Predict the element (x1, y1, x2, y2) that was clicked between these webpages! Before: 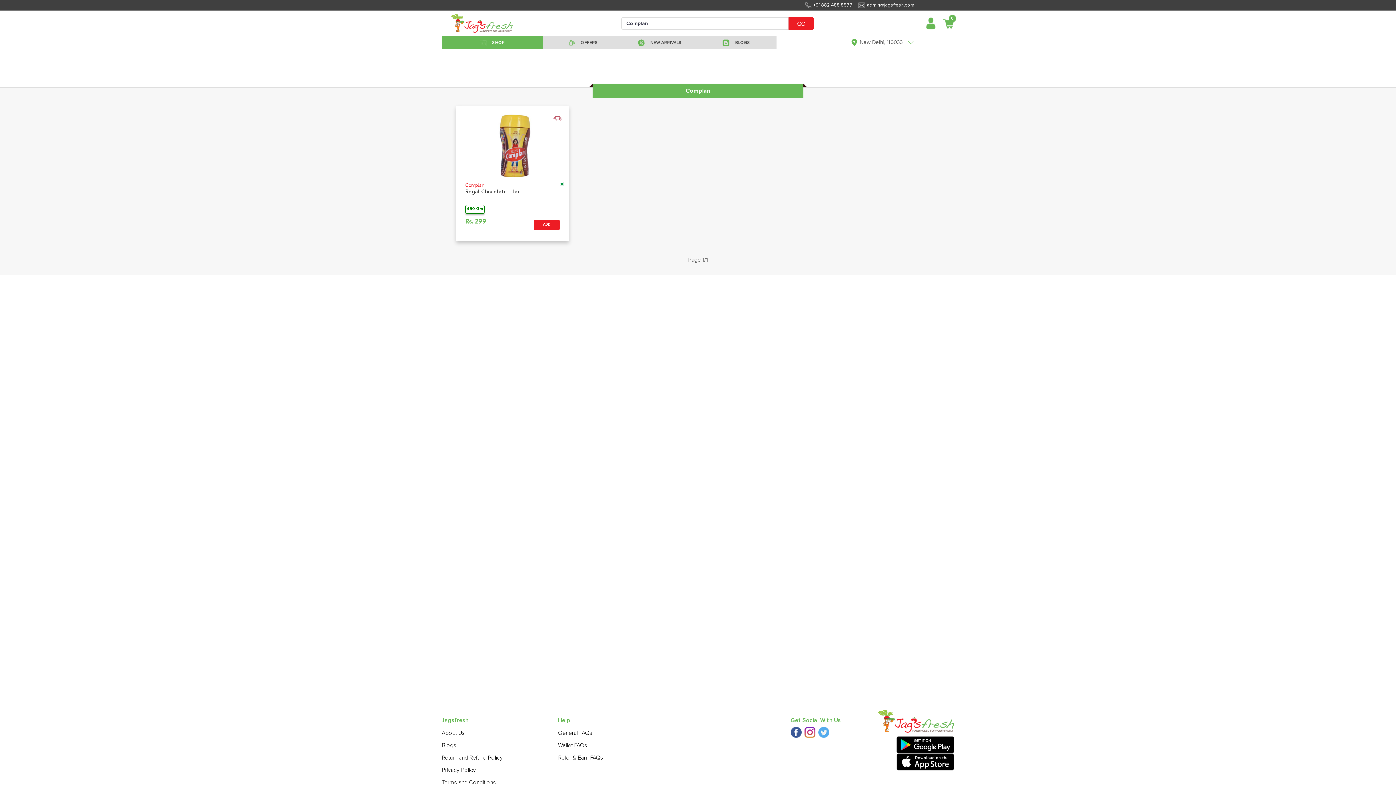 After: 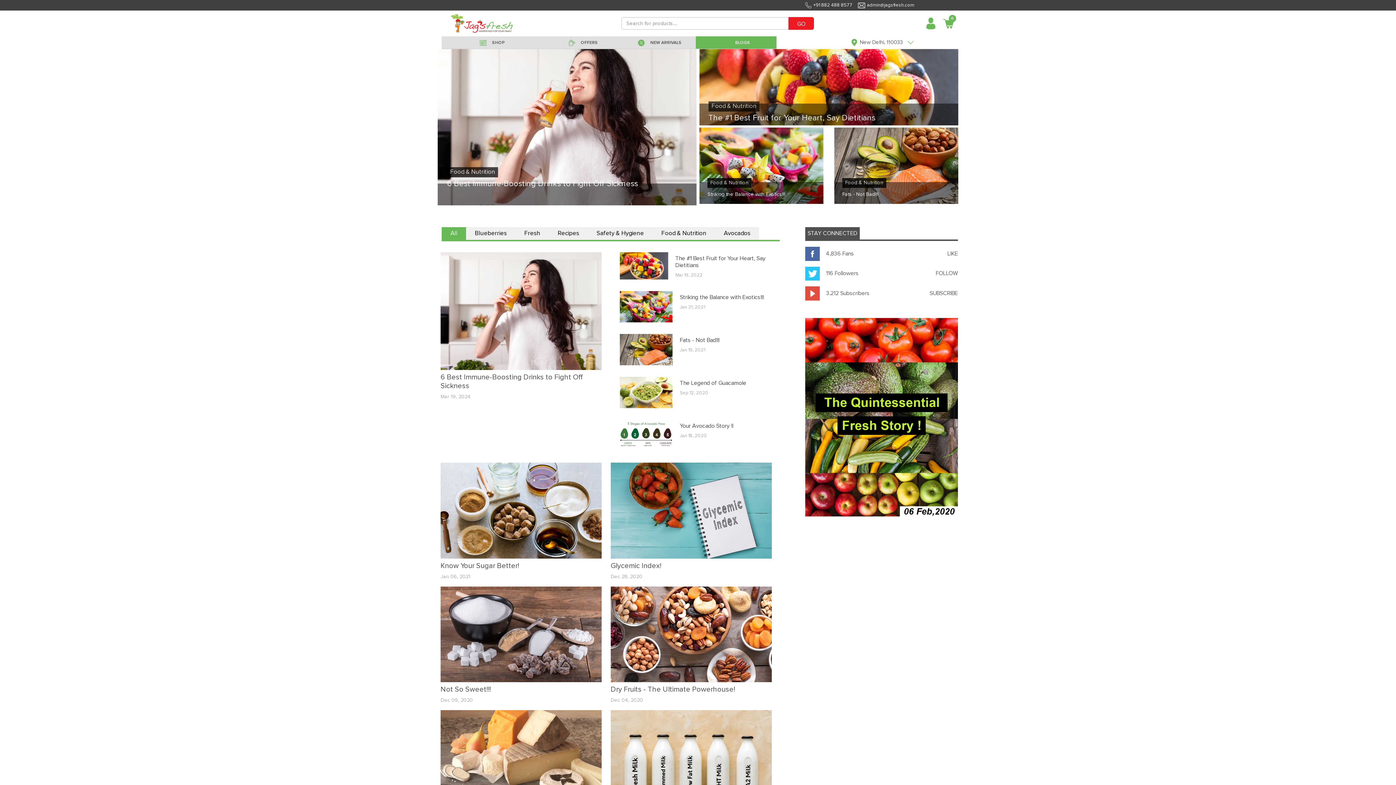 Action: label: Blogs bbox: (441, 739, 547, 752)